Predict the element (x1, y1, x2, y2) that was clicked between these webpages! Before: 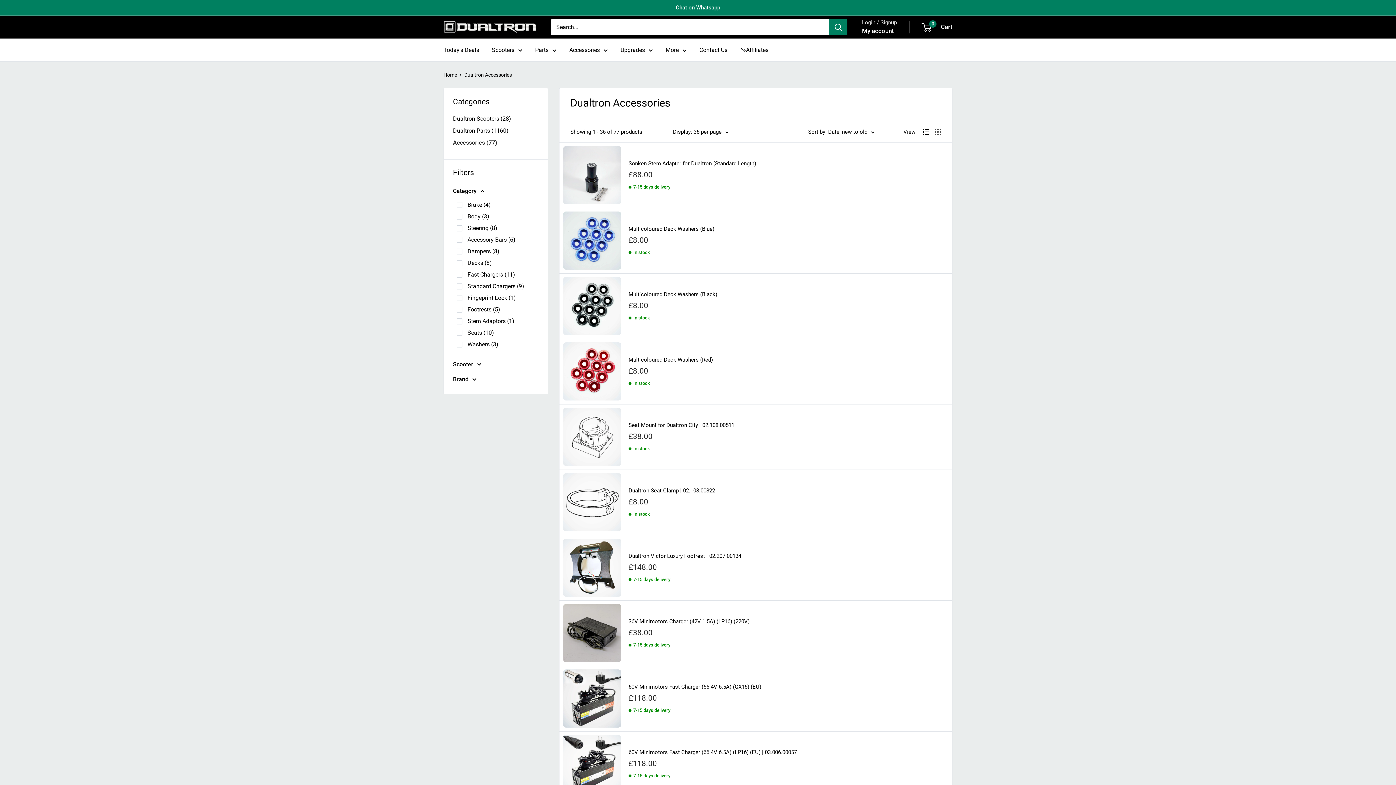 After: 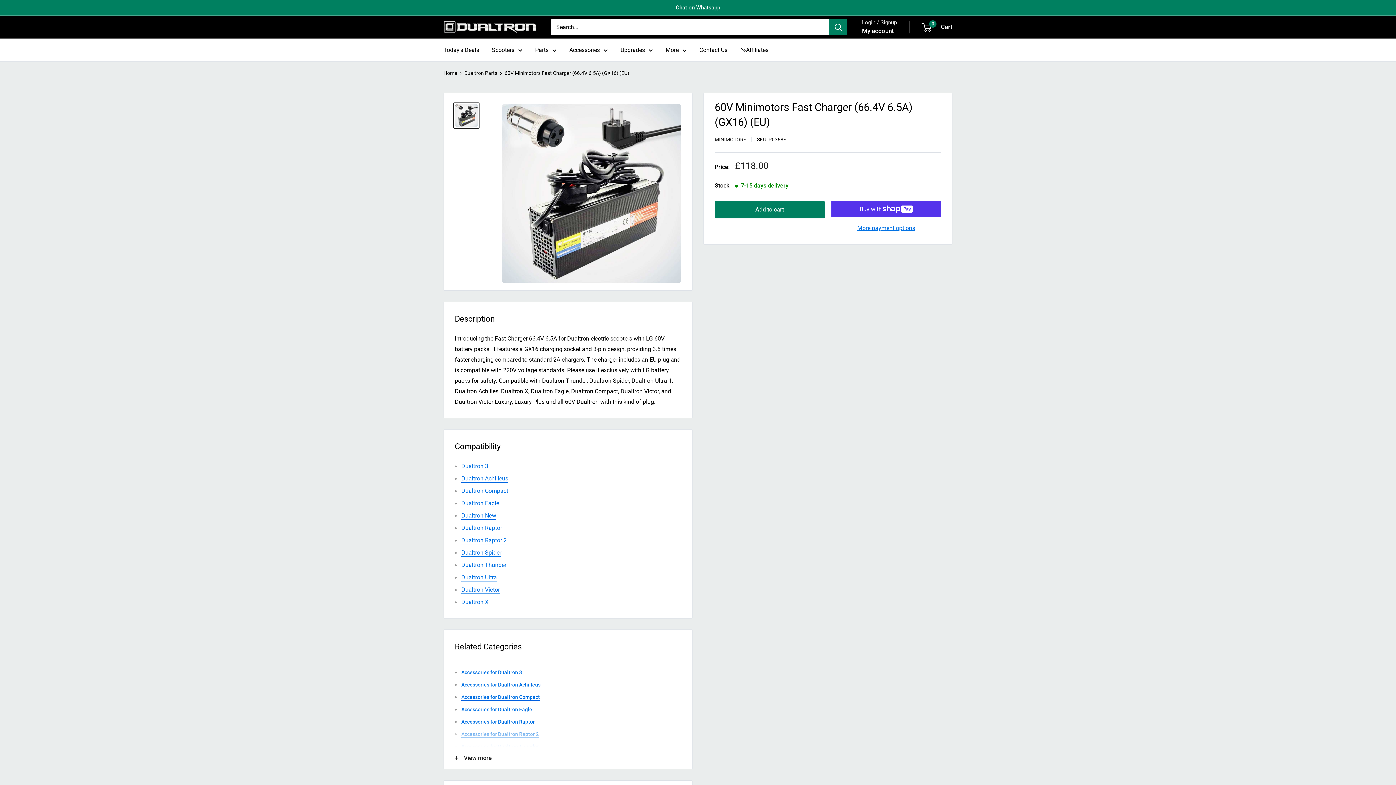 Action: bbox: (628, 684, 761, 690) label: 60V Minimotors Fast Charger (66.4V 6.5A) (GX16) (EU)